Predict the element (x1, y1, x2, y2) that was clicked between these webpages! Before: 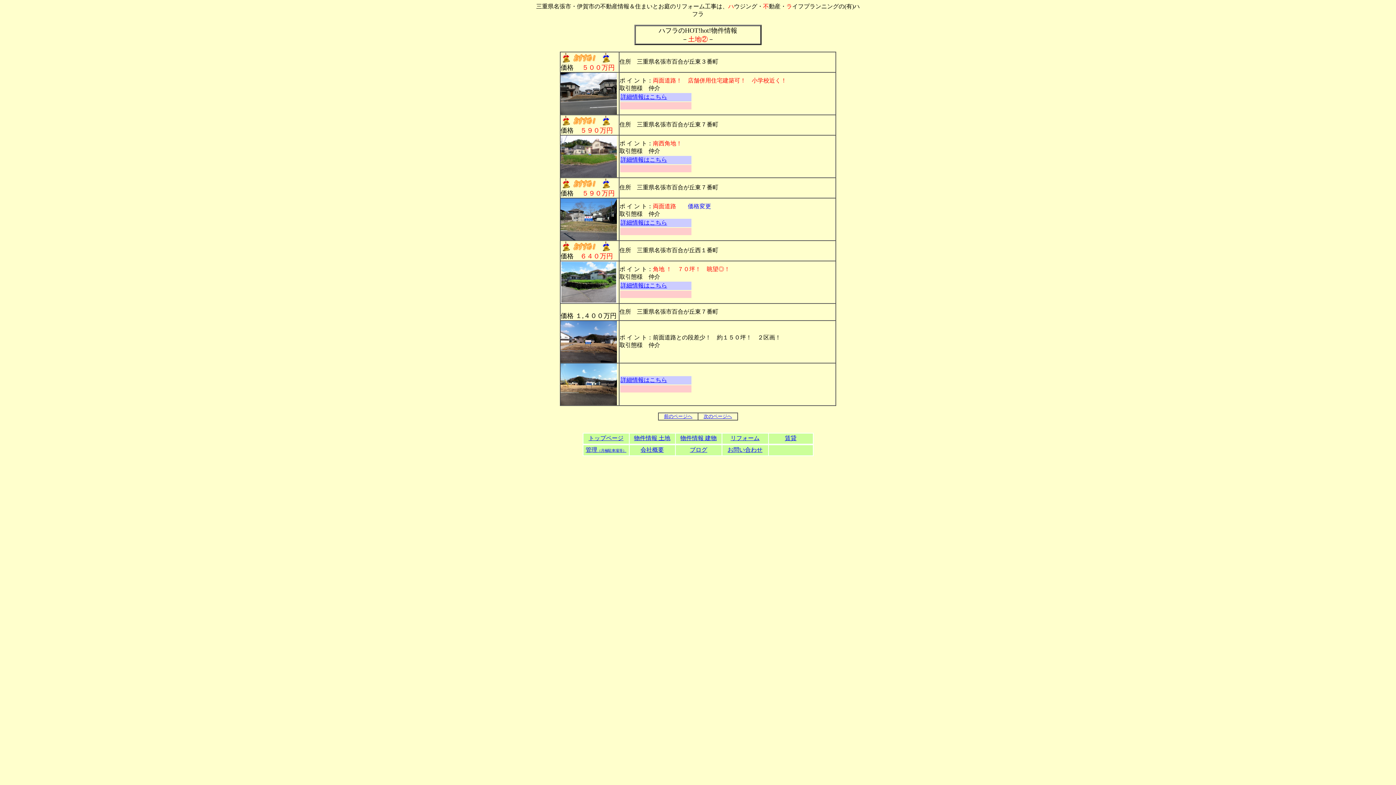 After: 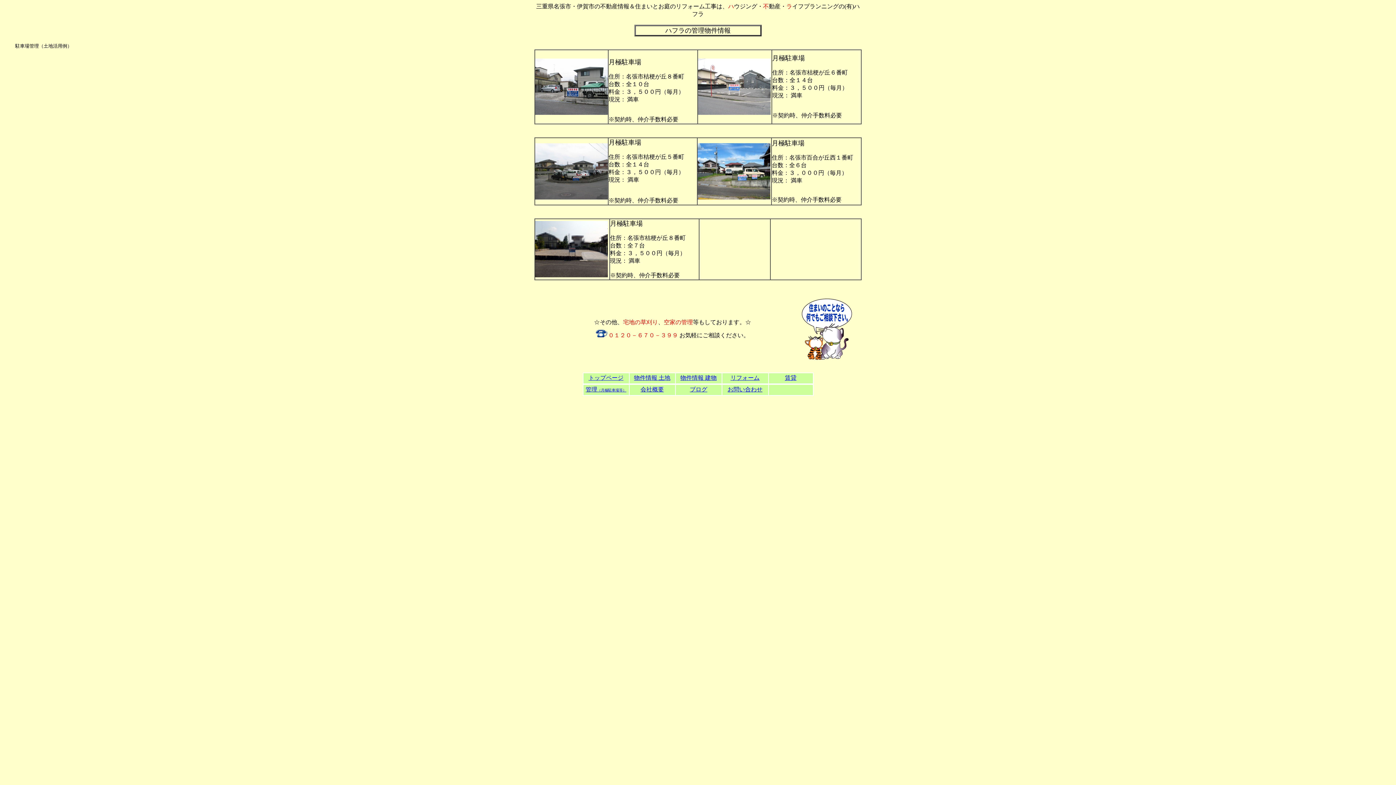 Action: label: 管理（月極駐車場等） bbox: (585, 446, 626, 453)